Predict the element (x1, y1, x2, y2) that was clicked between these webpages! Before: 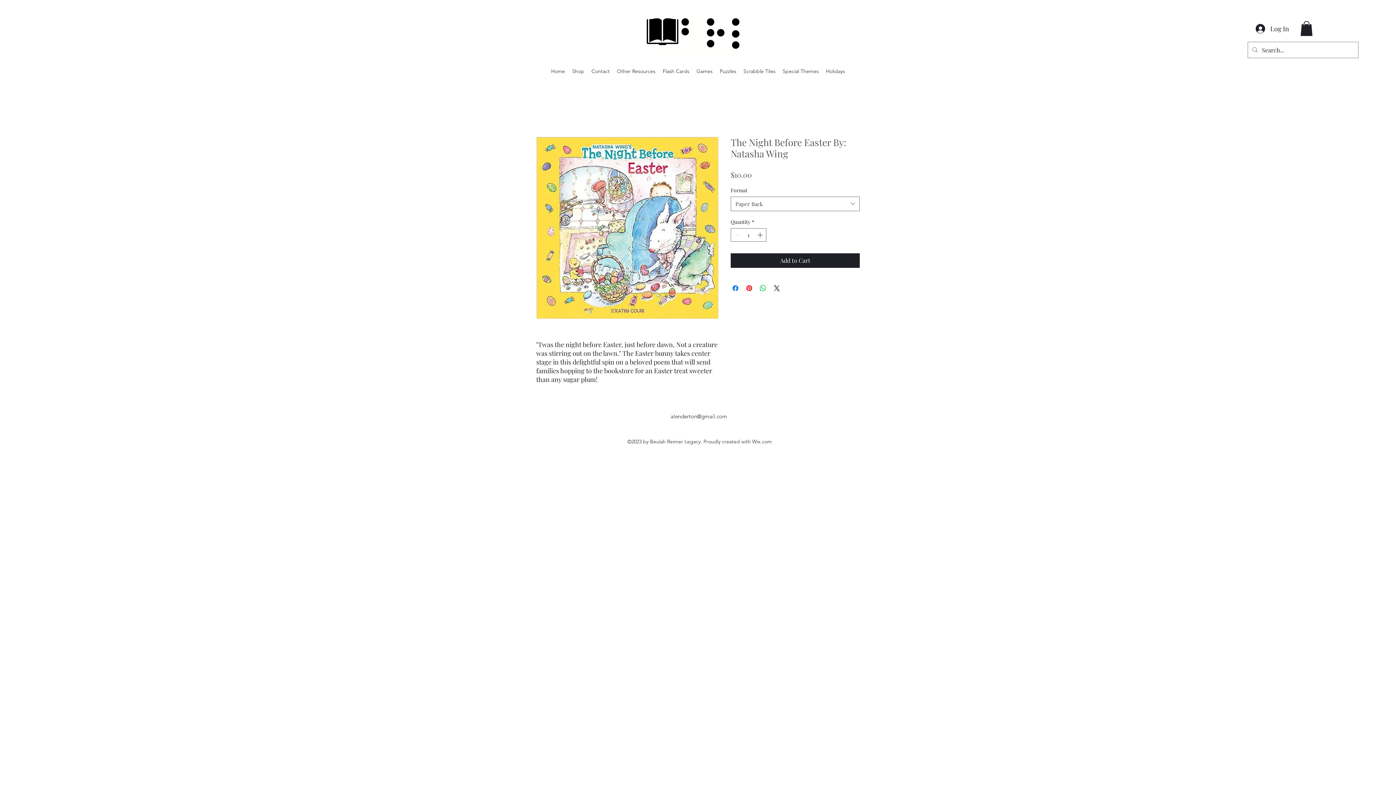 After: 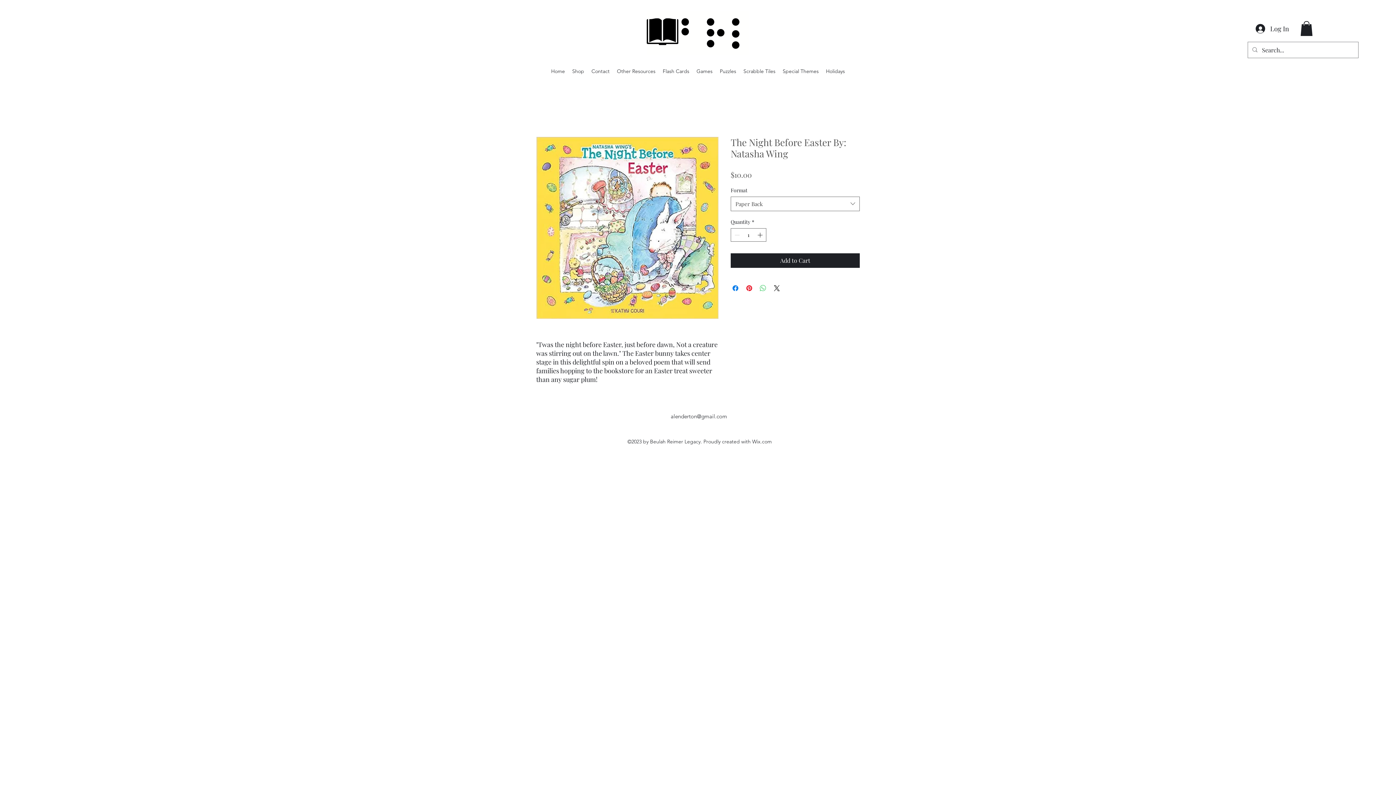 Action: label: Share on WhatsApp bbox: (758, 283, 767, 292)